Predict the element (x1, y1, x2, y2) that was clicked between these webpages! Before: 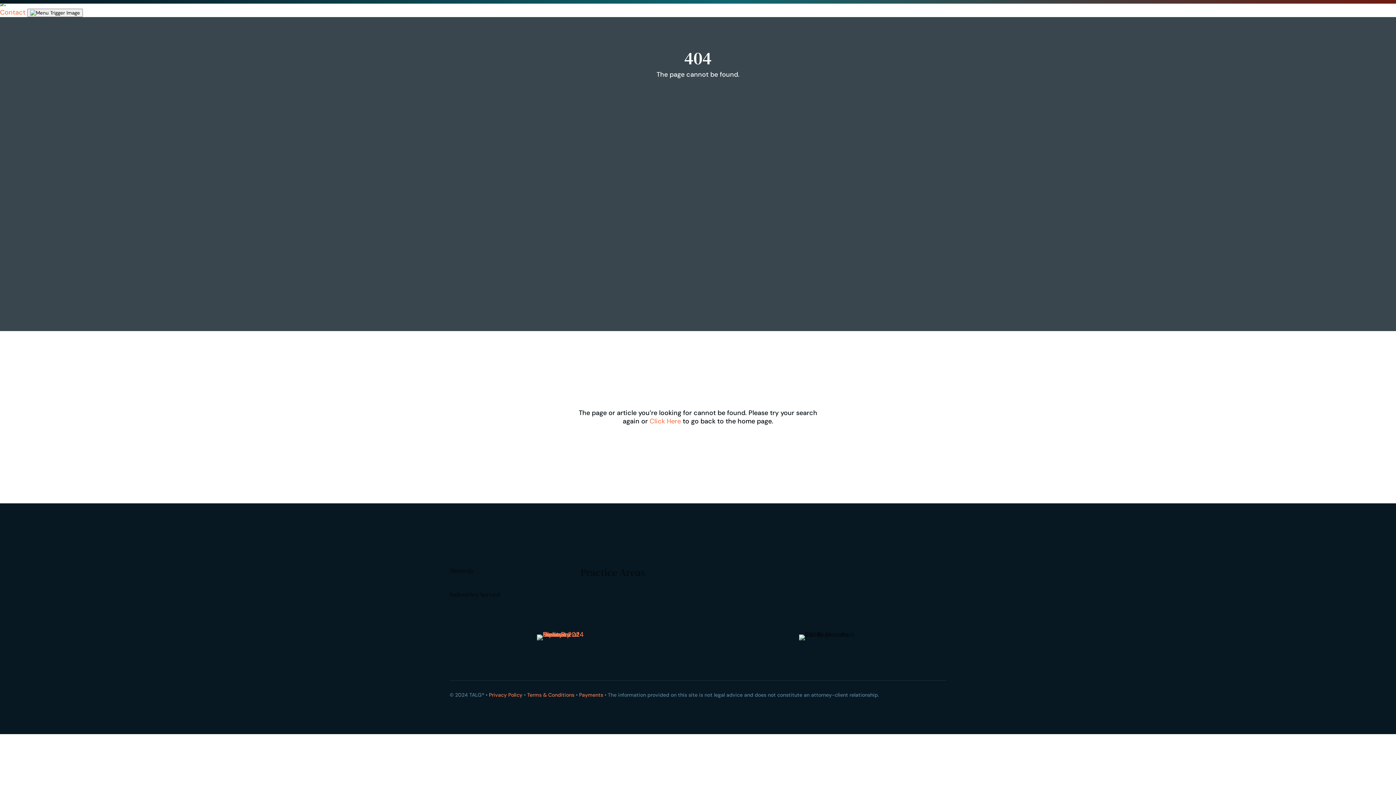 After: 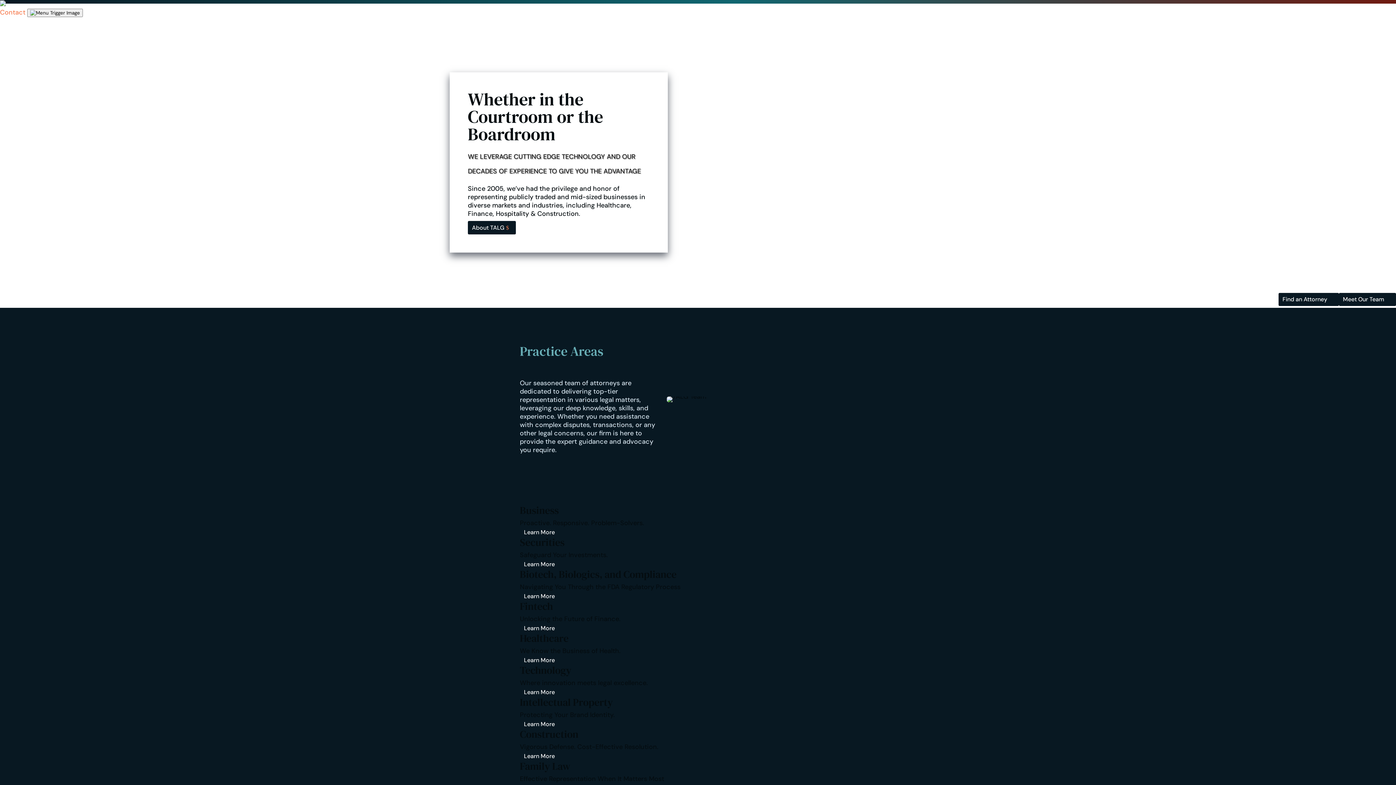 Action: bbox: (649, 417, 681, 425) label: Click Here